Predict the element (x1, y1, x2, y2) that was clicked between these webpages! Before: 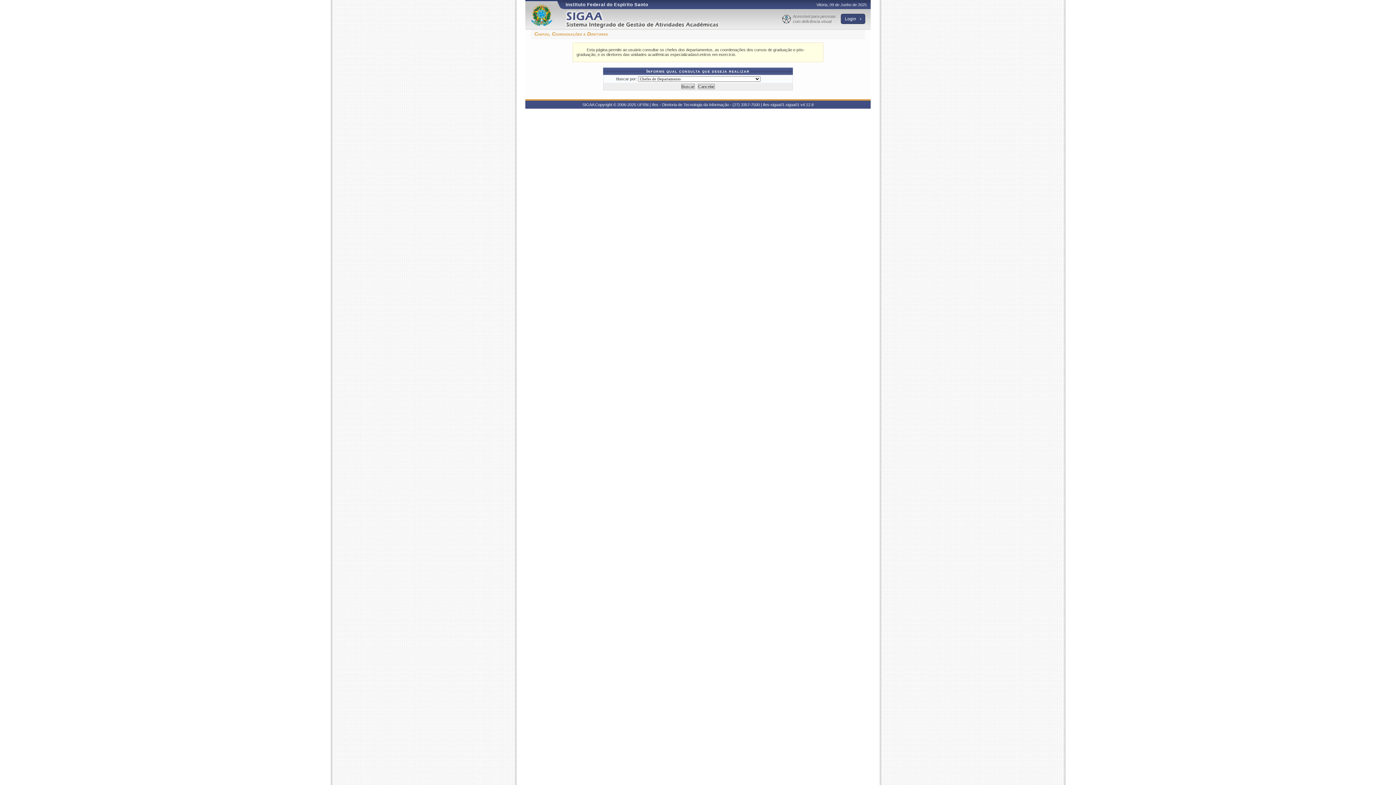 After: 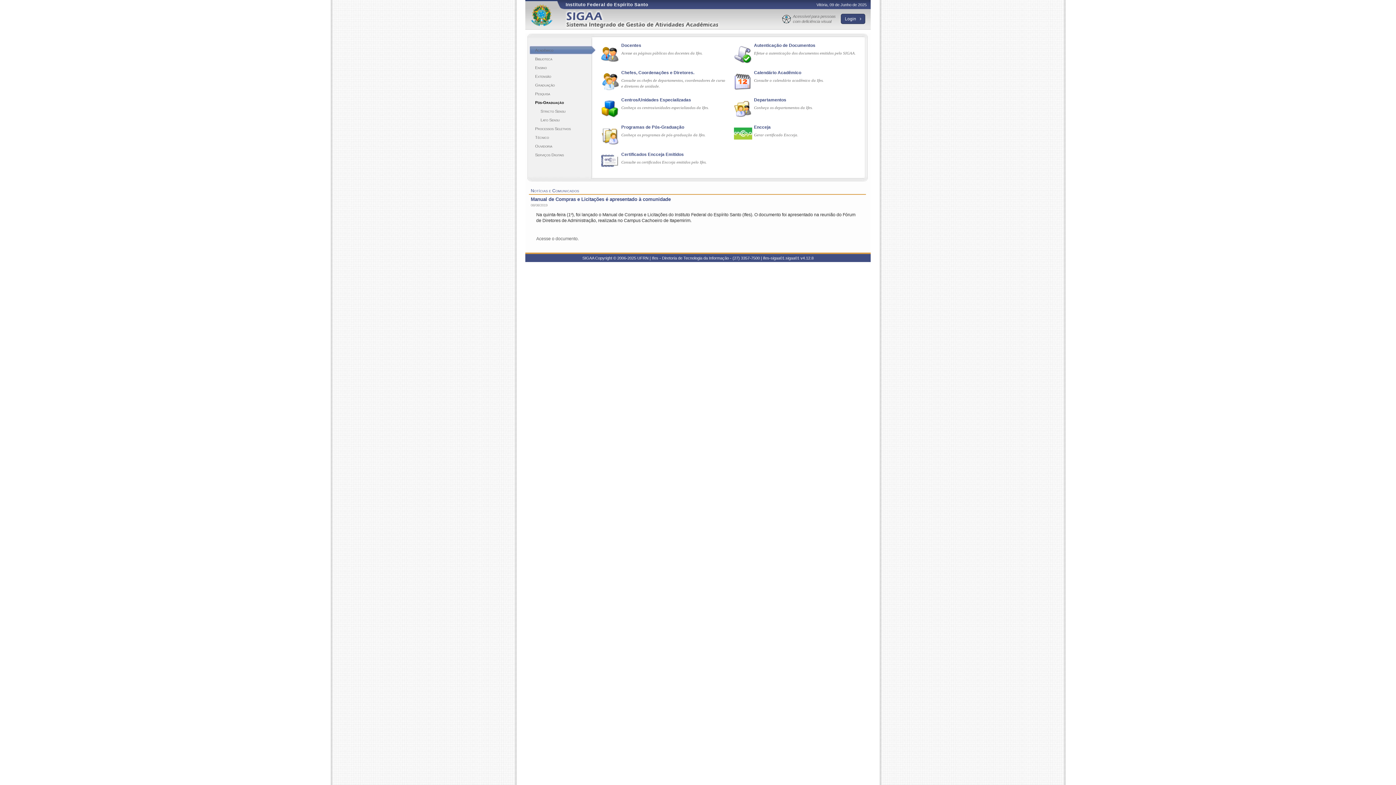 Action: bbox: (565, 9, 729, 29)